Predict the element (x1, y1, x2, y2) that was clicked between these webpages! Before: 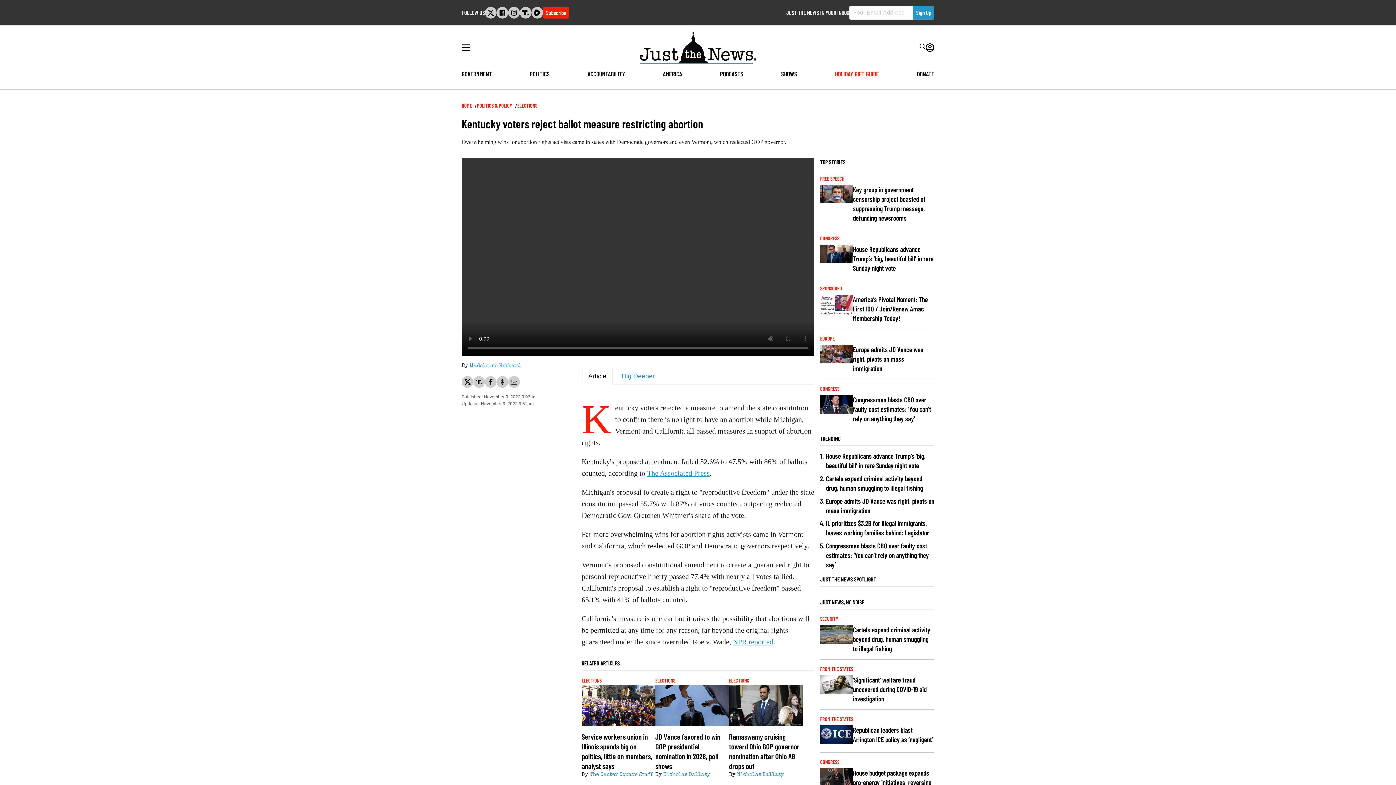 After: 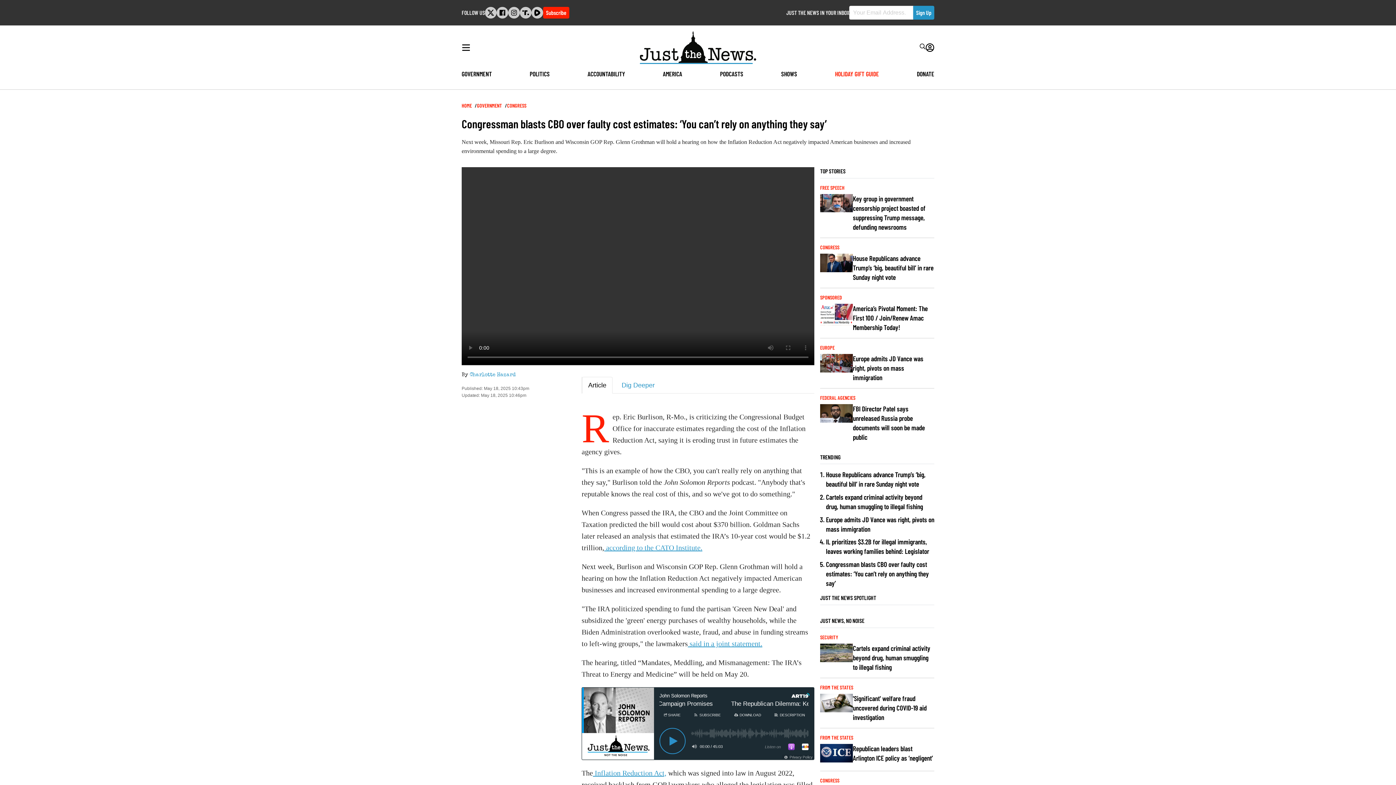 Action: bbox: (820, 408, 853, 414)